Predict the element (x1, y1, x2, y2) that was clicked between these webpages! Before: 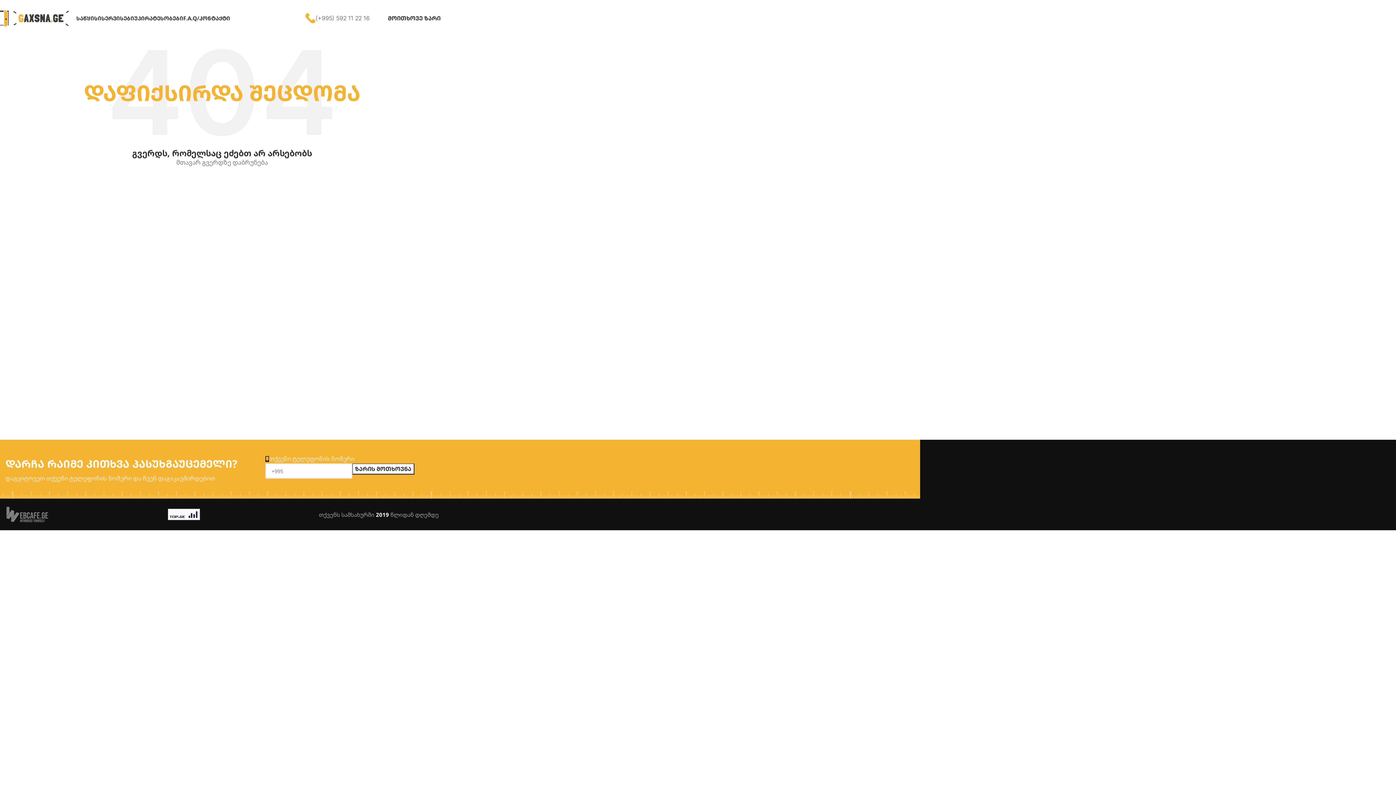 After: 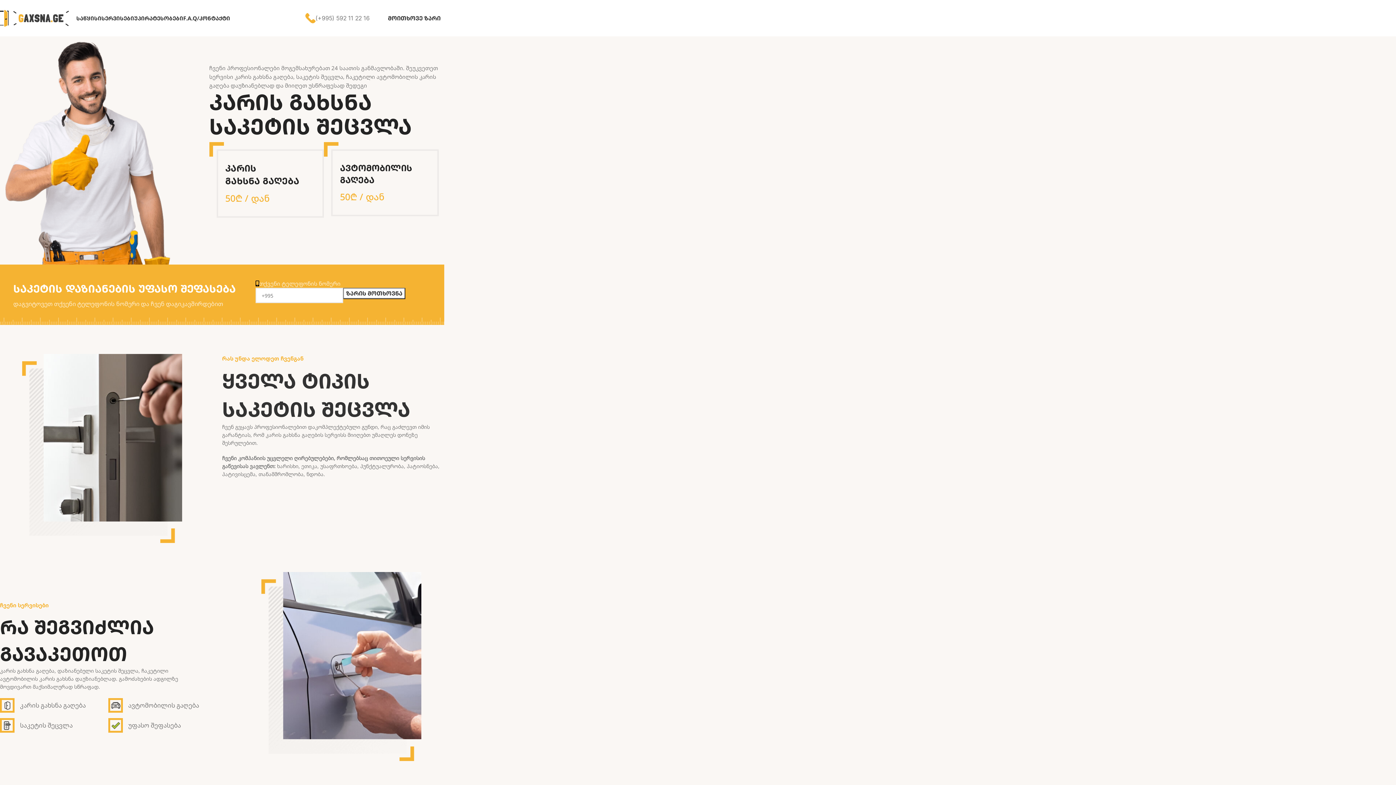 Action: bbox: (76, 10, 101, 25) label: საწყისი